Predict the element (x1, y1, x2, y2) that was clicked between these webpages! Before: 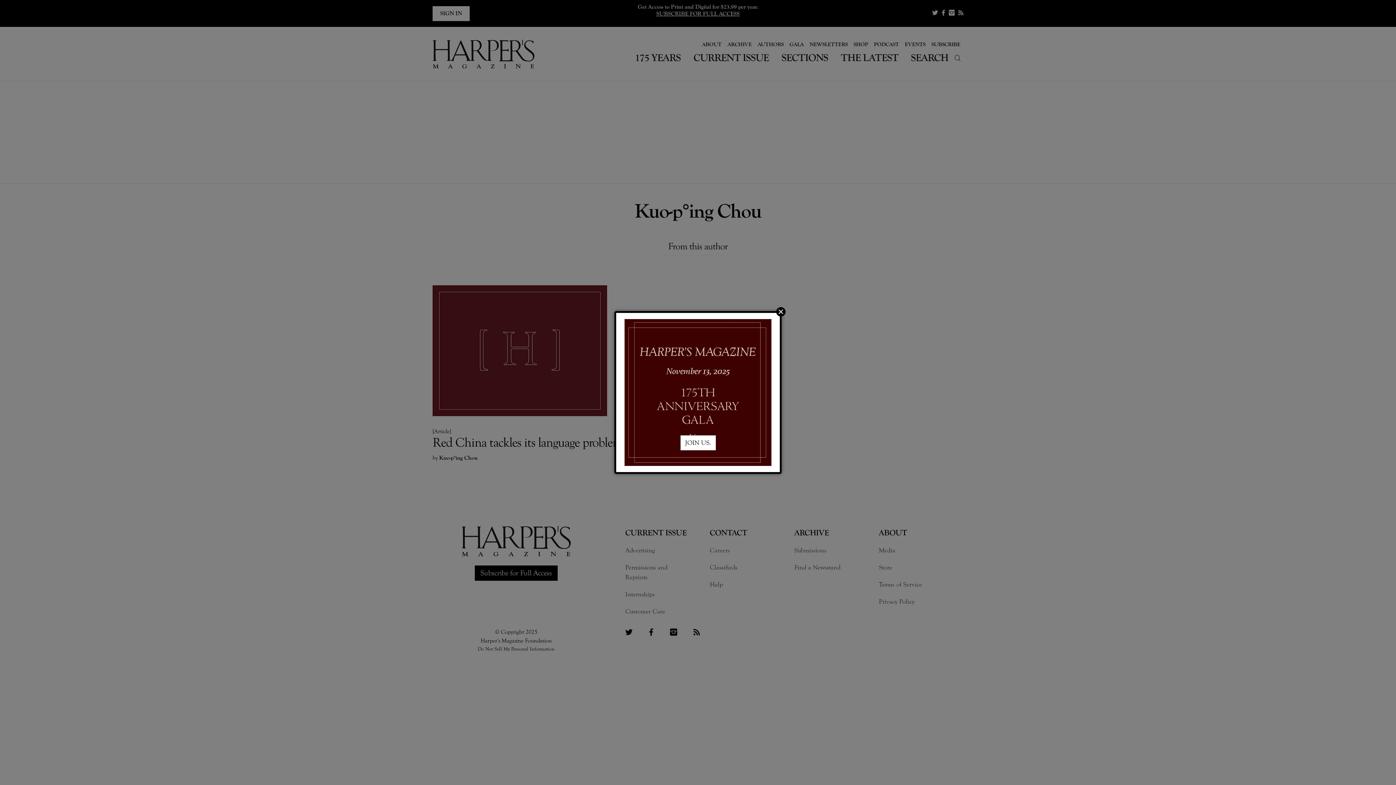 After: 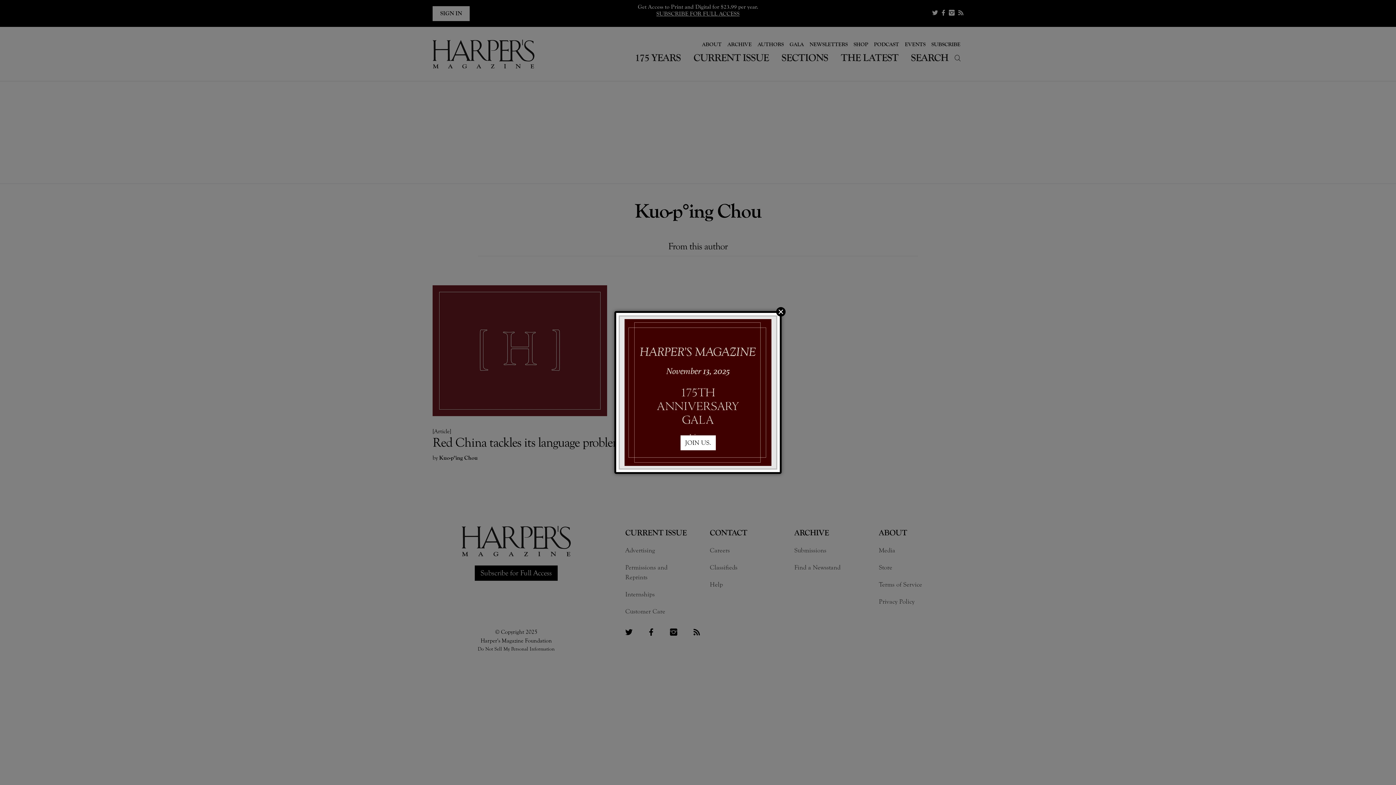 Action: bbox: (620, 316, 776, 468)